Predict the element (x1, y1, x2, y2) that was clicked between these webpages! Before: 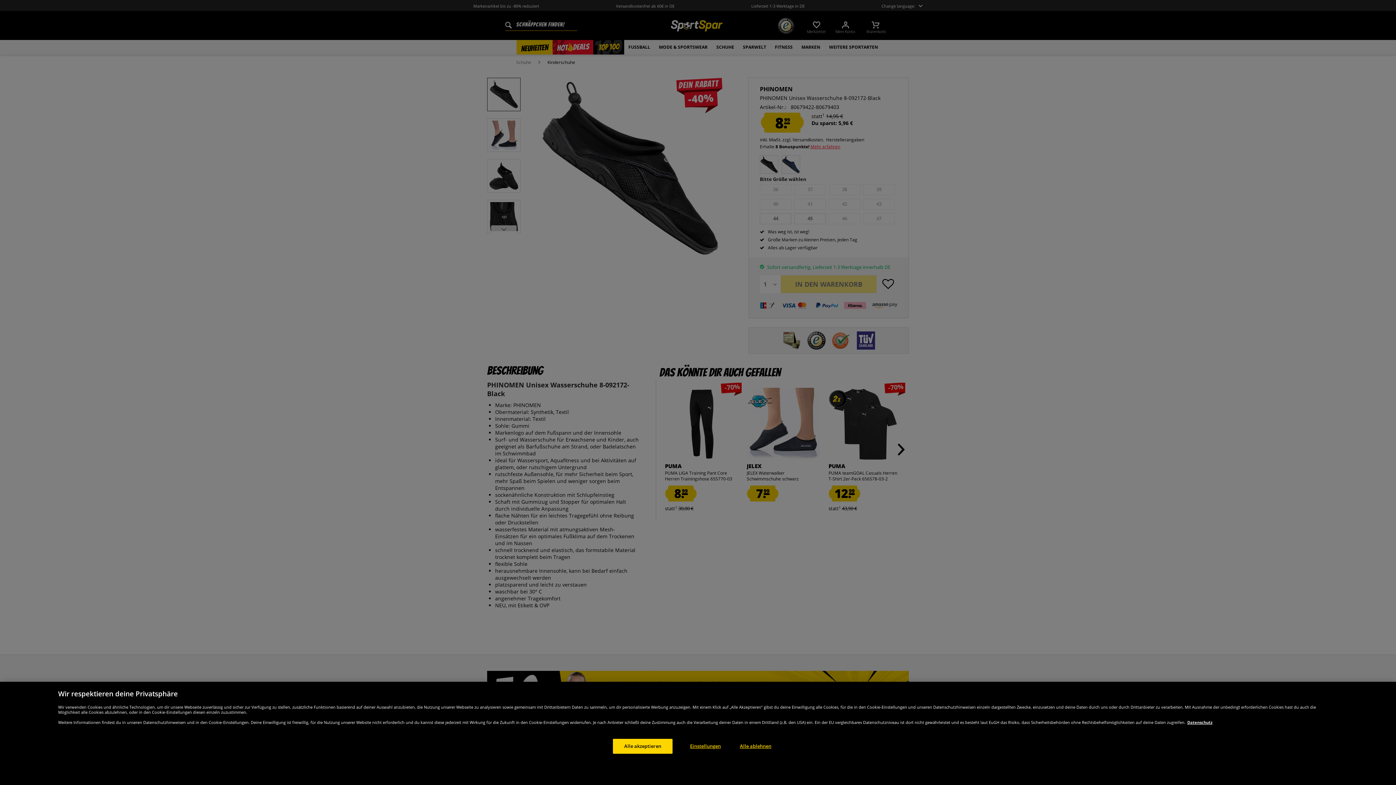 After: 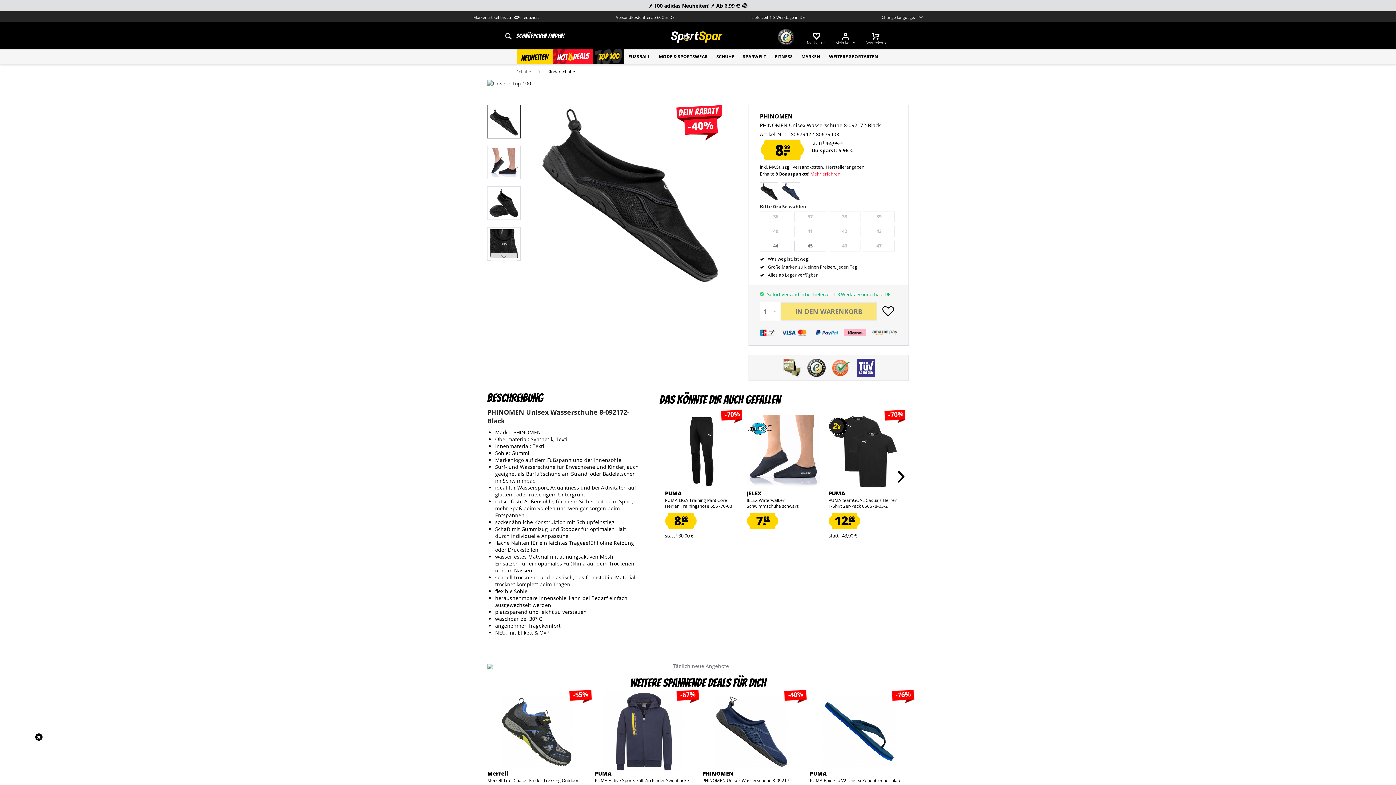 Action: label: Alle akzeptieren bbox: (613, 775, 672, 790)